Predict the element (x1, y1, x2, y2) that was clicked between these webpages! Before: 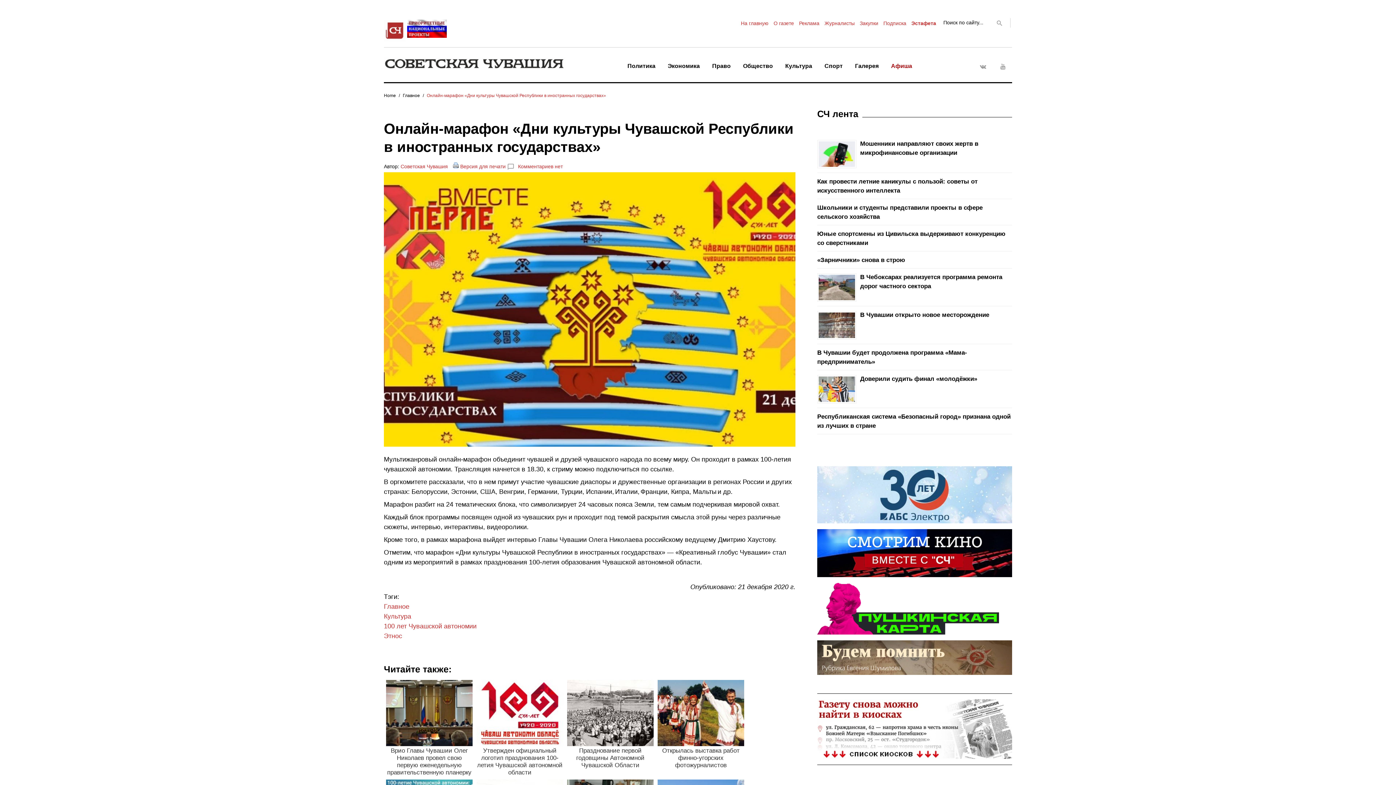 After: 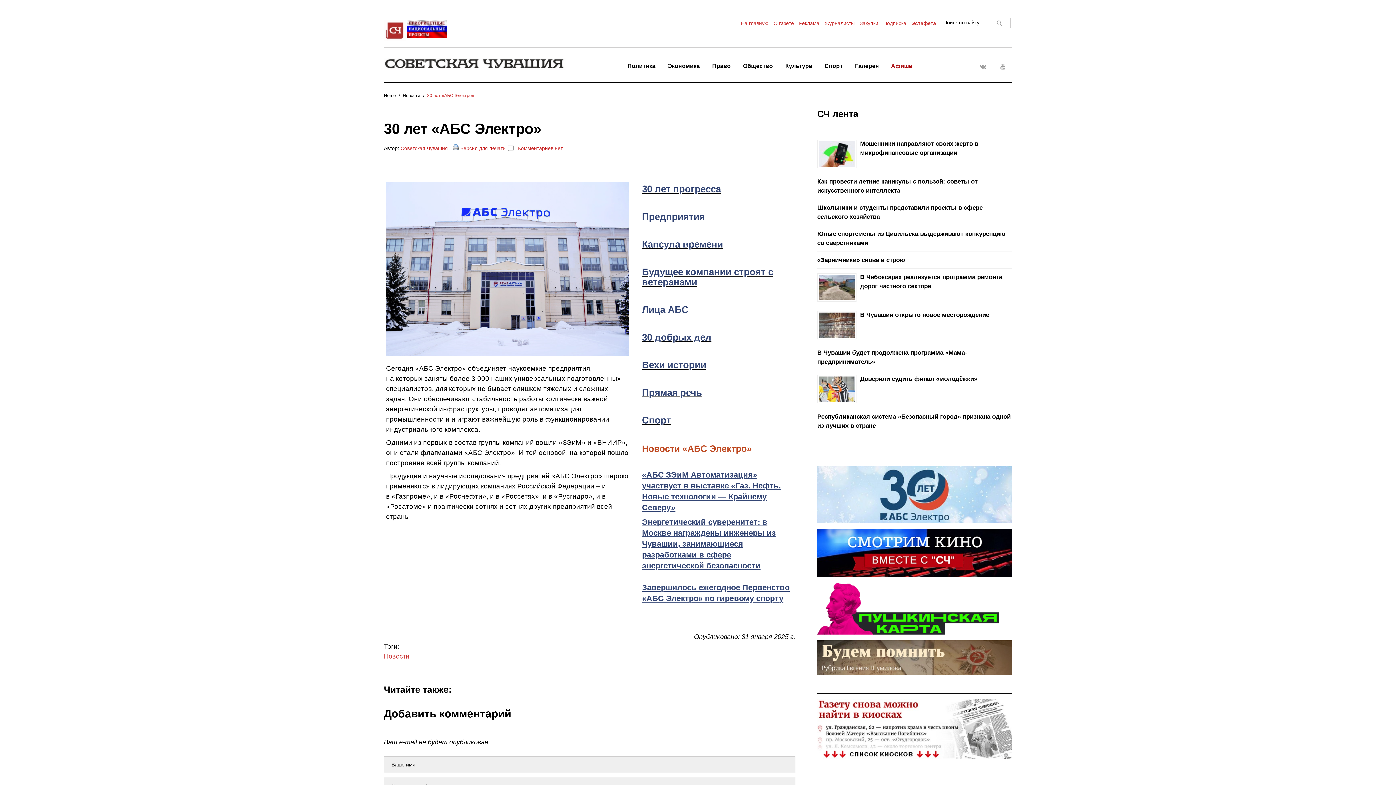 Action: bbox: (817, 517, 1012, 525)